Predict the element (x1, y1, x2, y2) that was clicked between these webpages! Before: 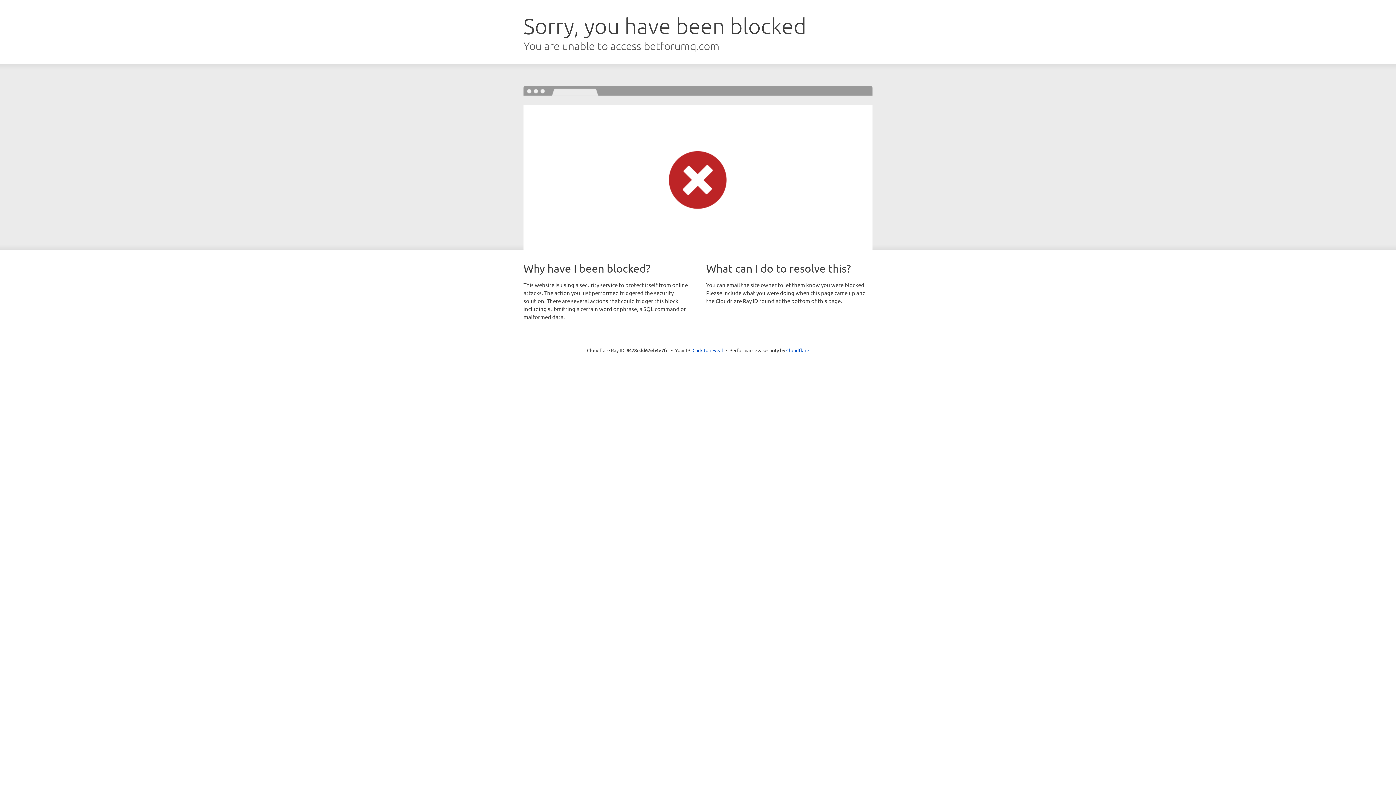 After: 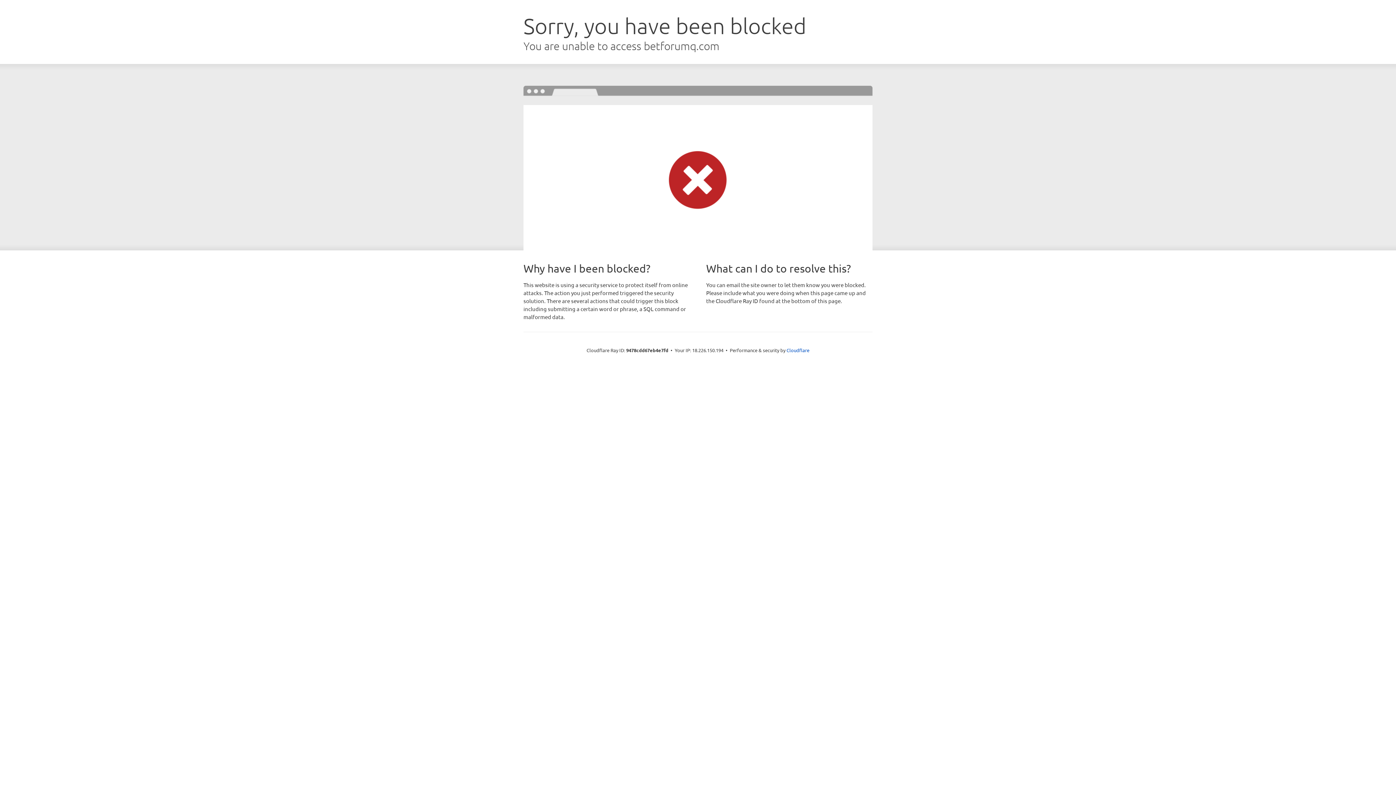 Action: bbox: (692, 346, 723, 353) label: Click to reveal